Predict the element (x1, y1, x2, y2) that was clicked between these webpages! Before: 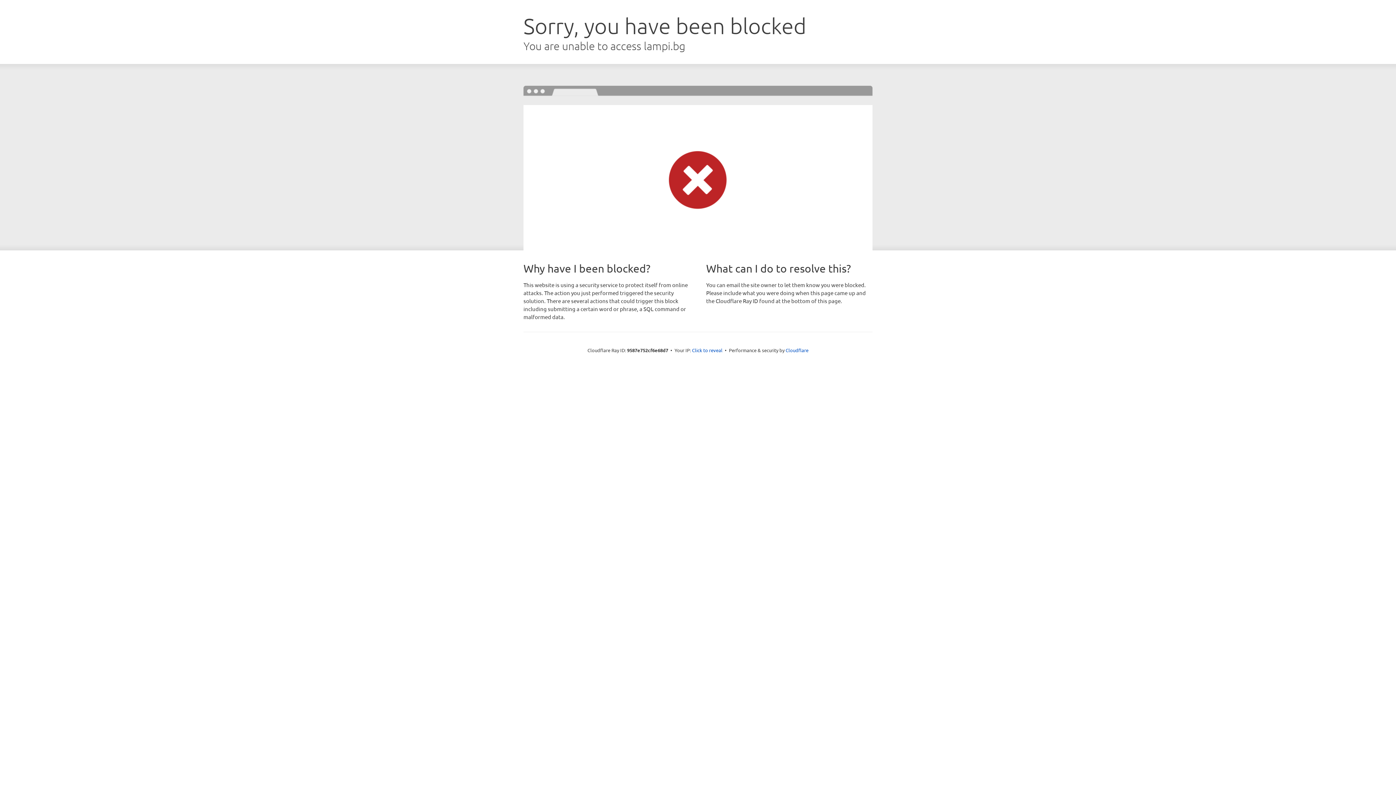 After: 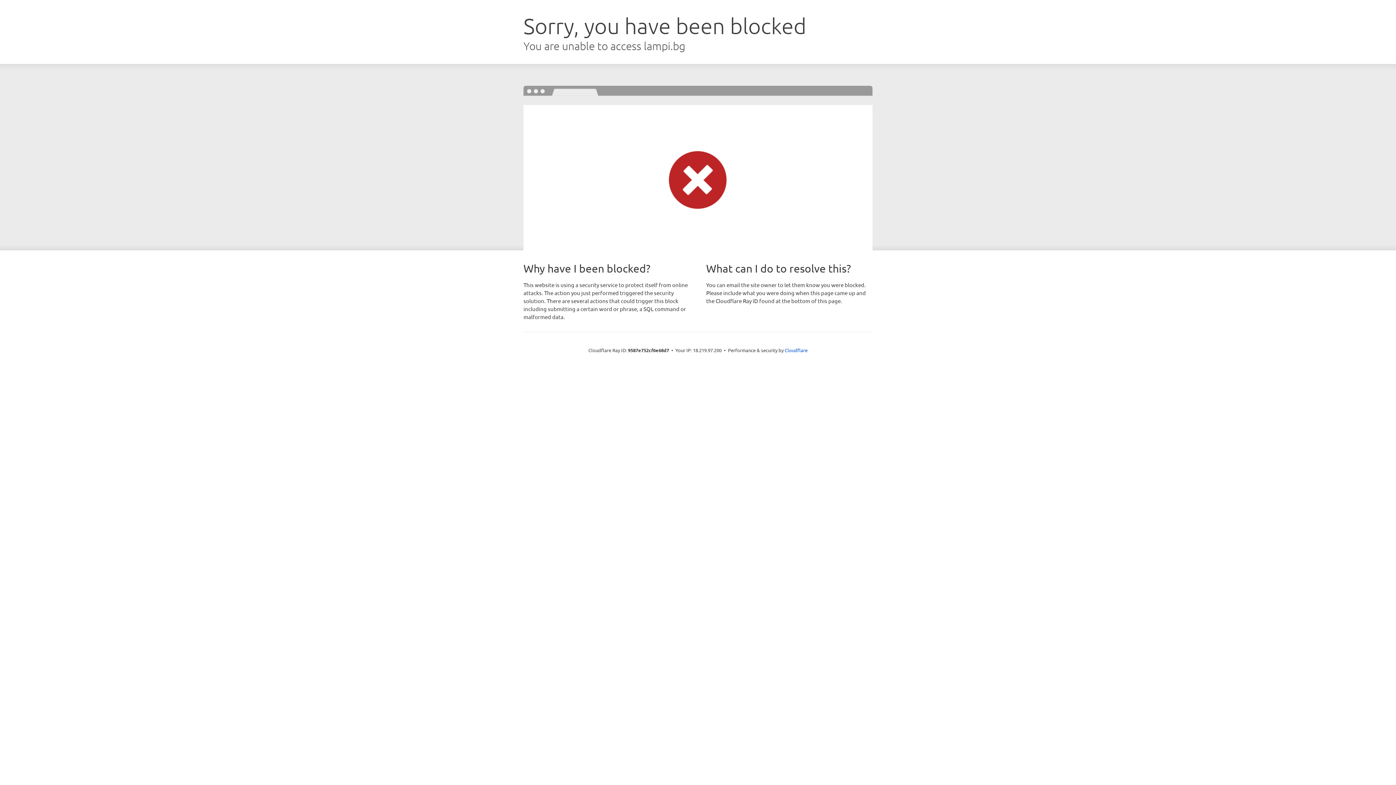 Action: bbox: (692, 346, 722, 353) label: Click to reveal